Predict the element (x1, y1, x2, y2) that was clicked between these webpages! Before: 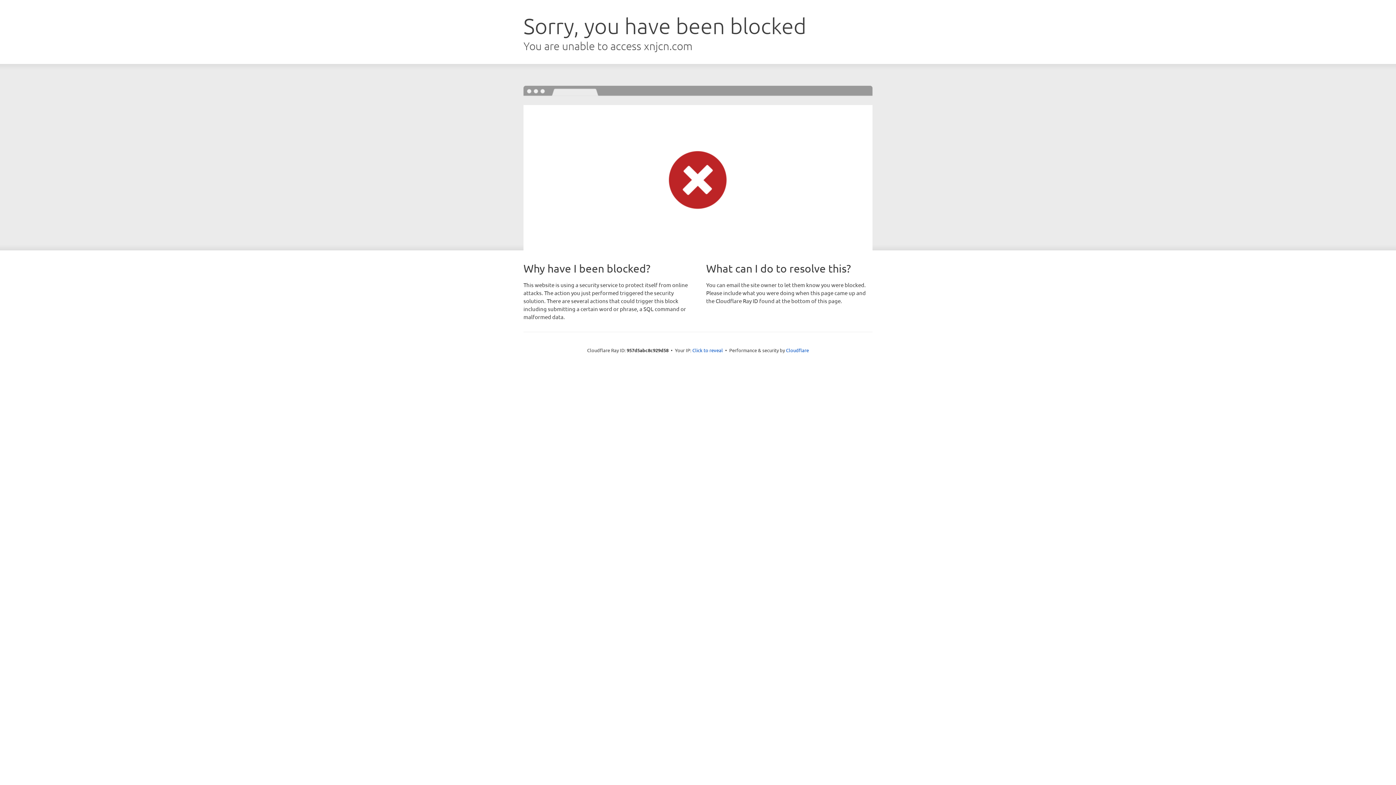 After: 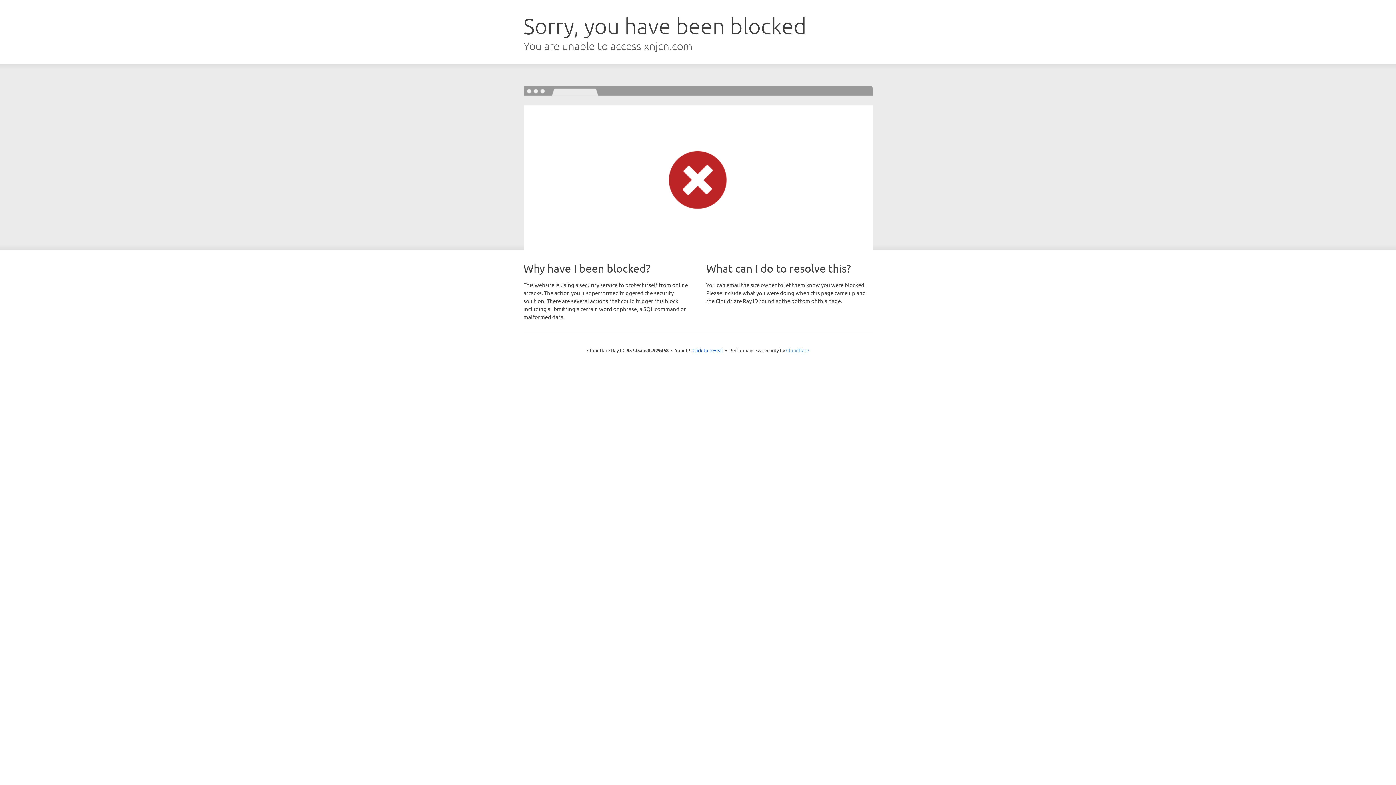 Action: bbox: (786, 347, 809, 353) label: Cloudflare